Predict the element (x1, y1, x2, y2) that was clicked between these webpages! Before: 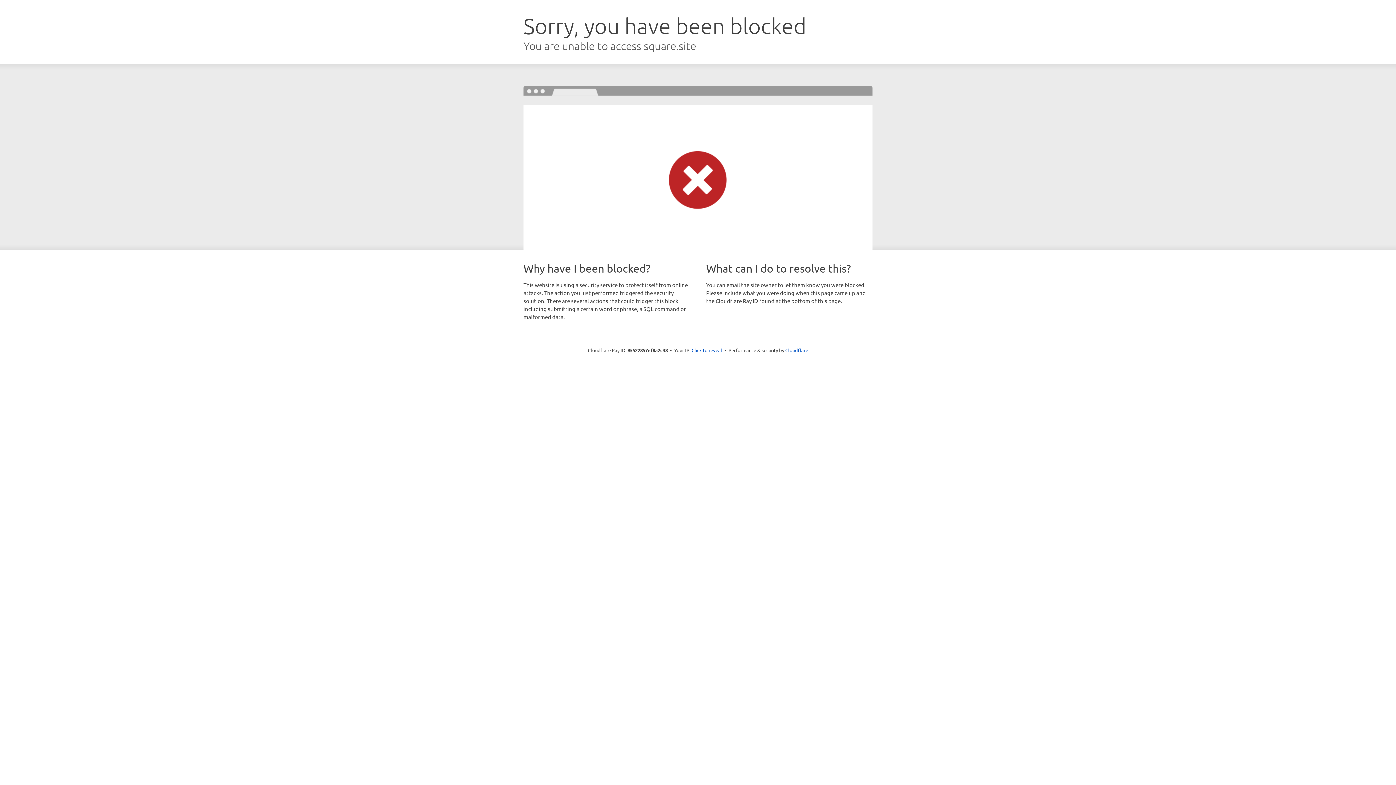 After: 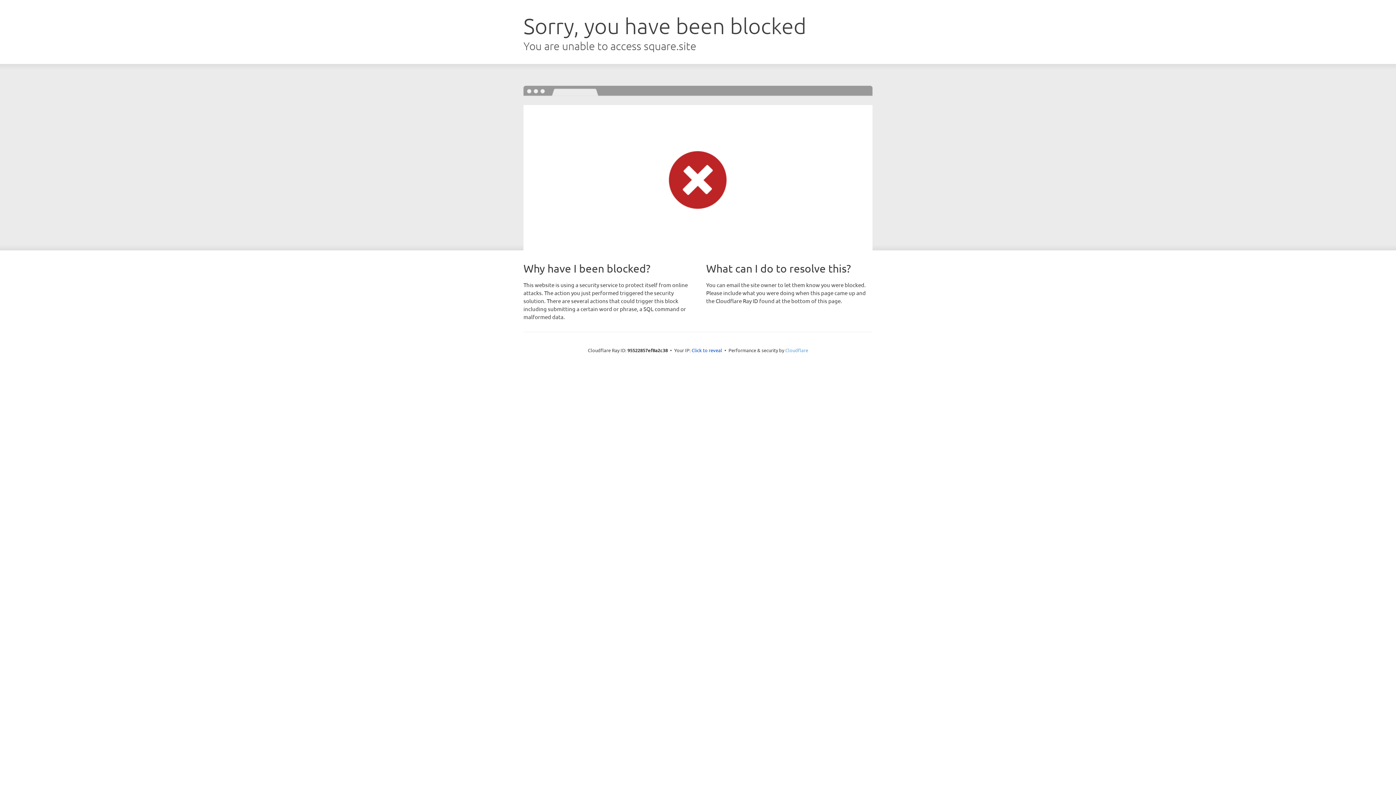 Action: bbox: (785, 347, 808, 353) label: Cloudflare